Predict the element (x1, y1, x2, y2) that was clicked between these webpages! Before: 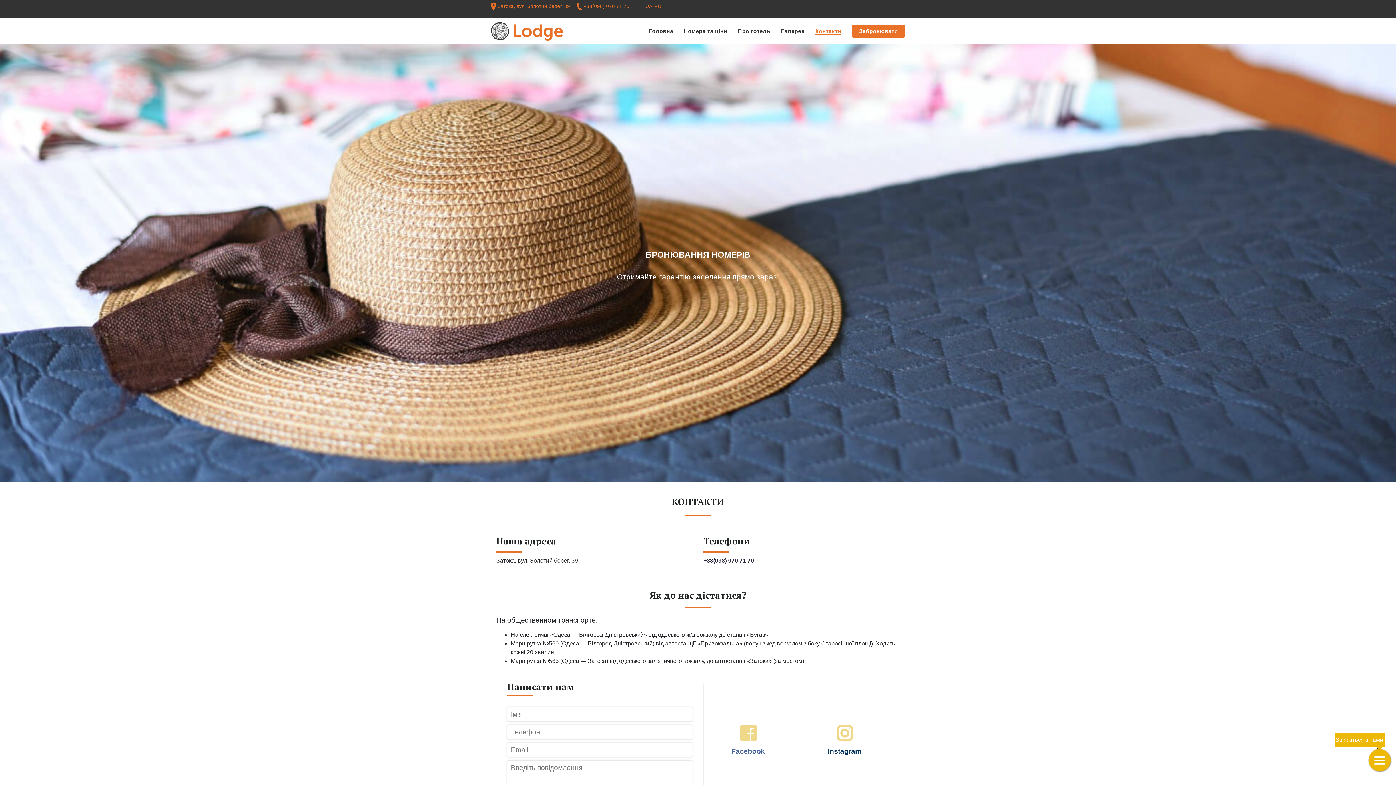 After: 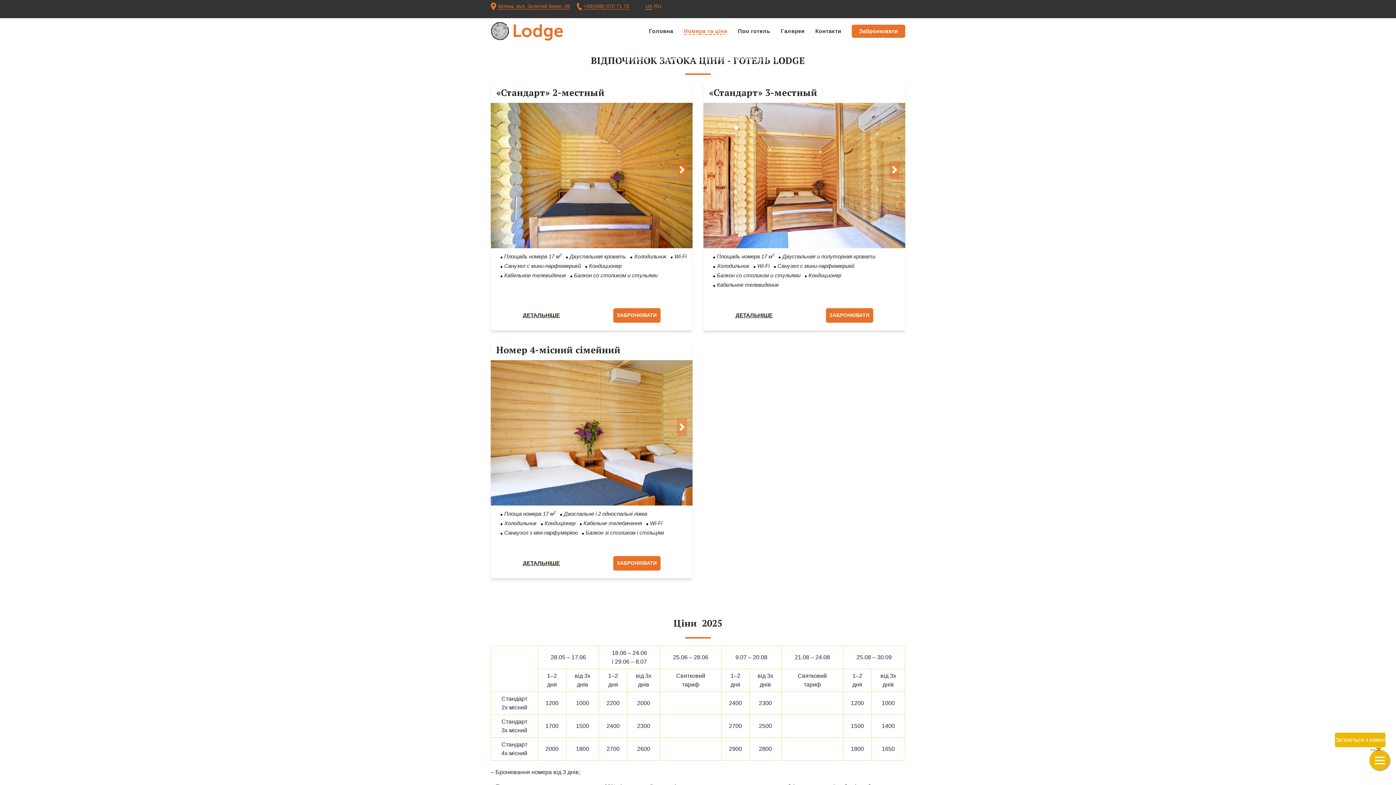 Action: label: Номера та ціни bbox: (683, 28, 727, 34)